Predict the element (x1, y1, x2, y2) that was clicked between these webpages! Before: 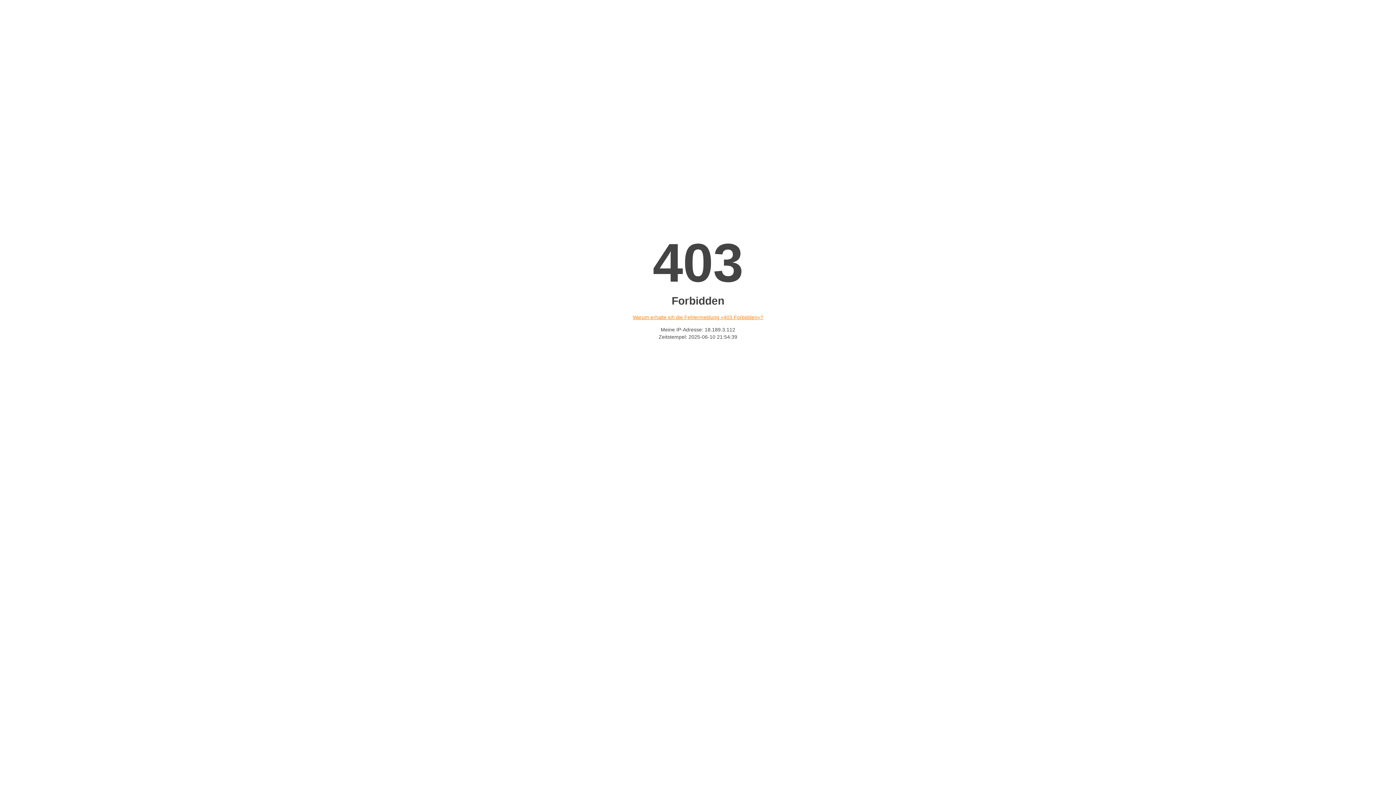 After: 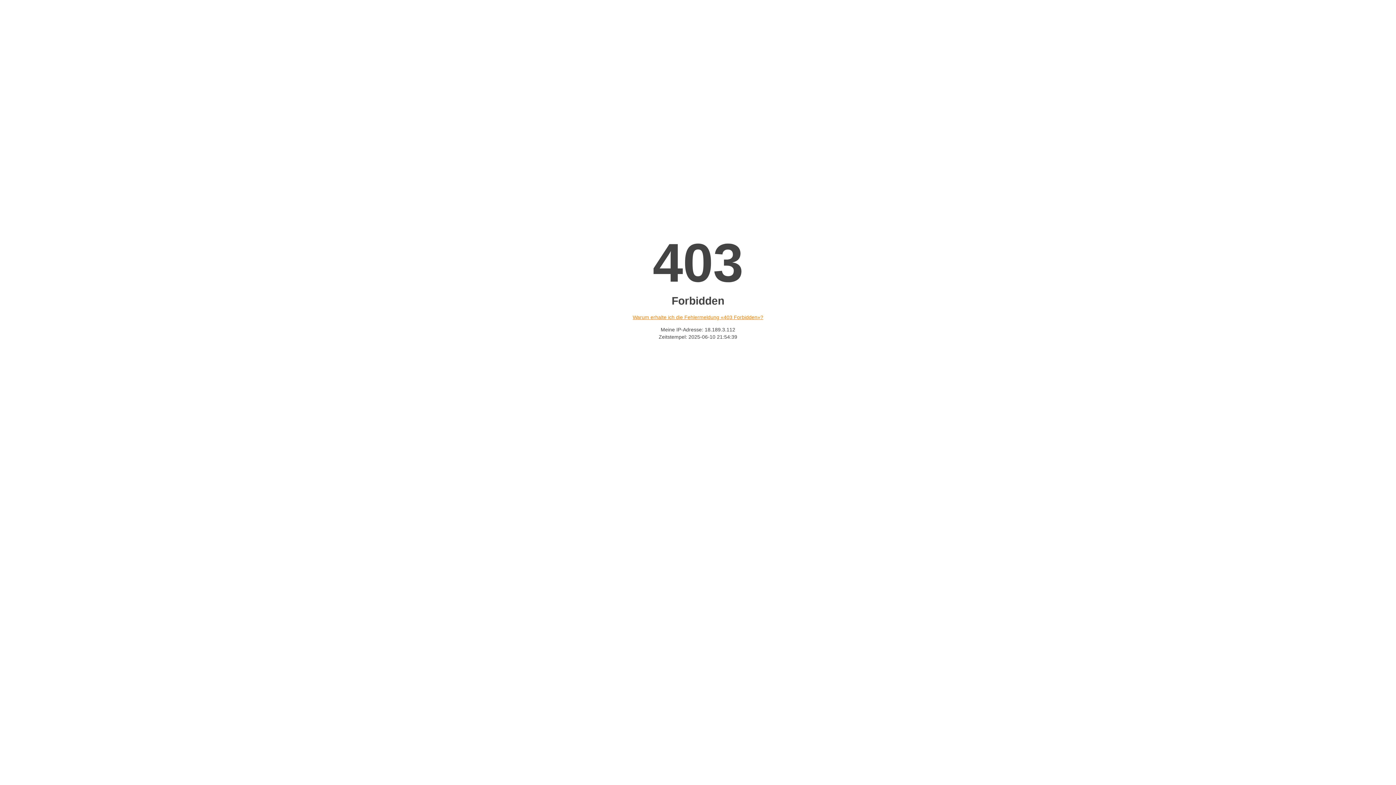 Action: label: Warum erhalte ich die Fehlermeldung «403 Forbidden»? bbox: (632, 314, 763, 320)